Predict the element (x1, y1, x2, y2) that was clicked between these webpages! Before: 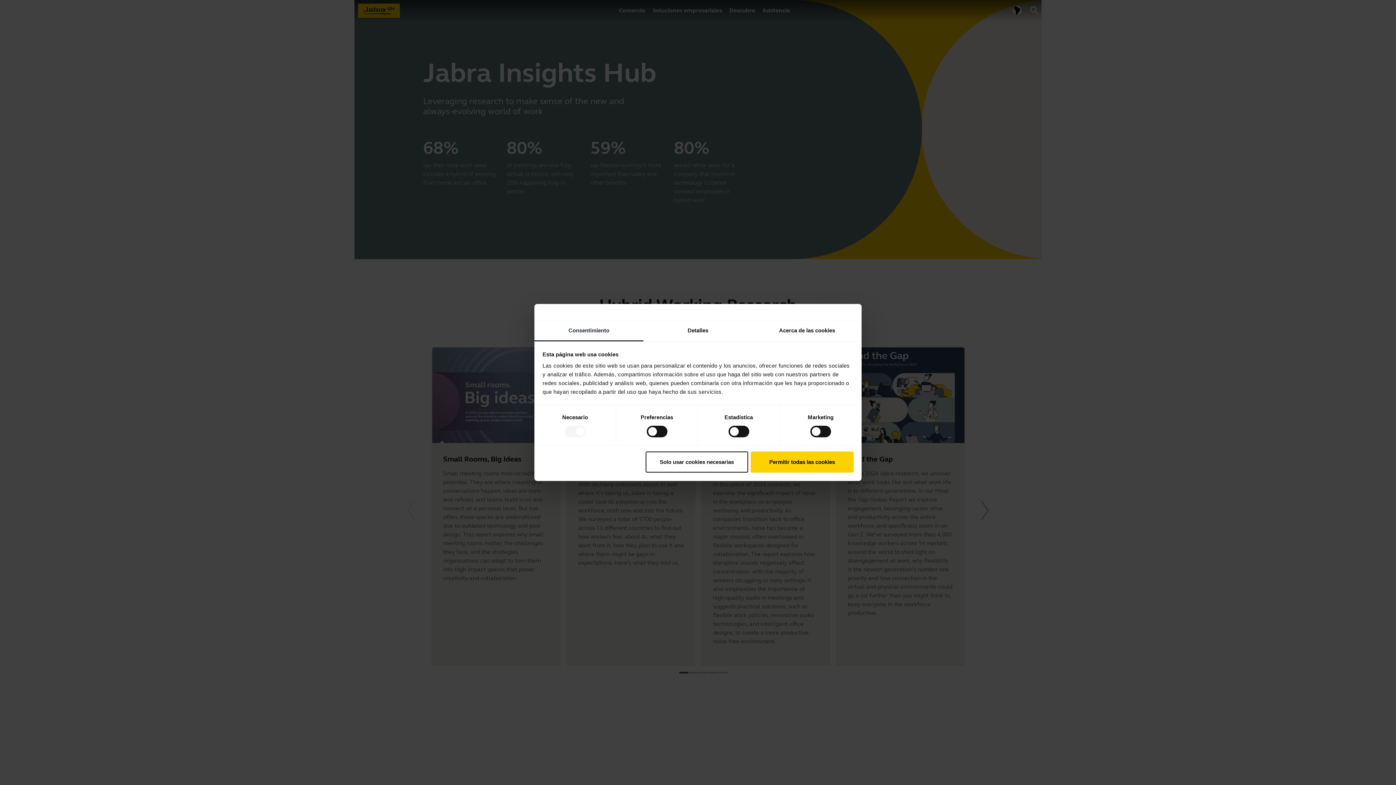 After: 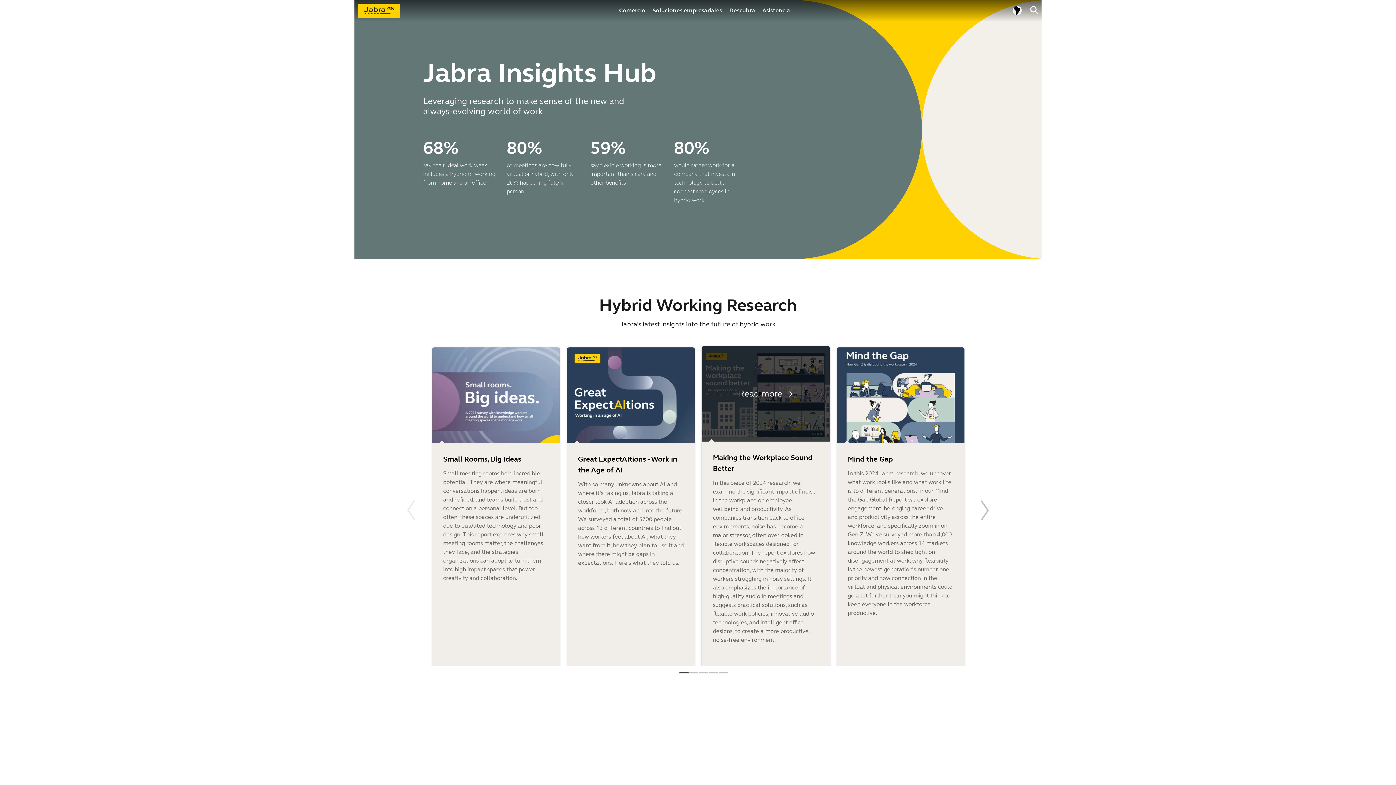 Action: bbox: (751, 451, 853, 472) label: Permitir todas las cookies